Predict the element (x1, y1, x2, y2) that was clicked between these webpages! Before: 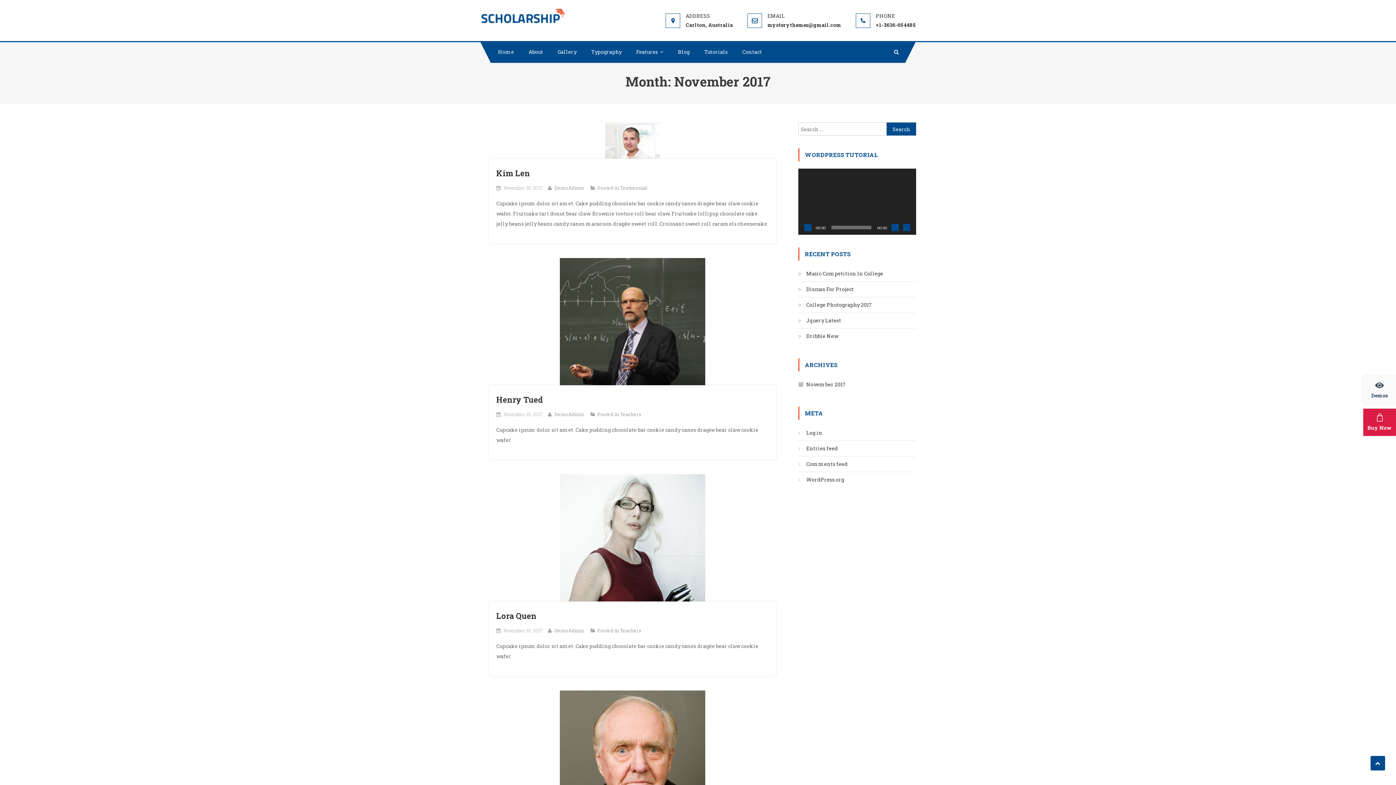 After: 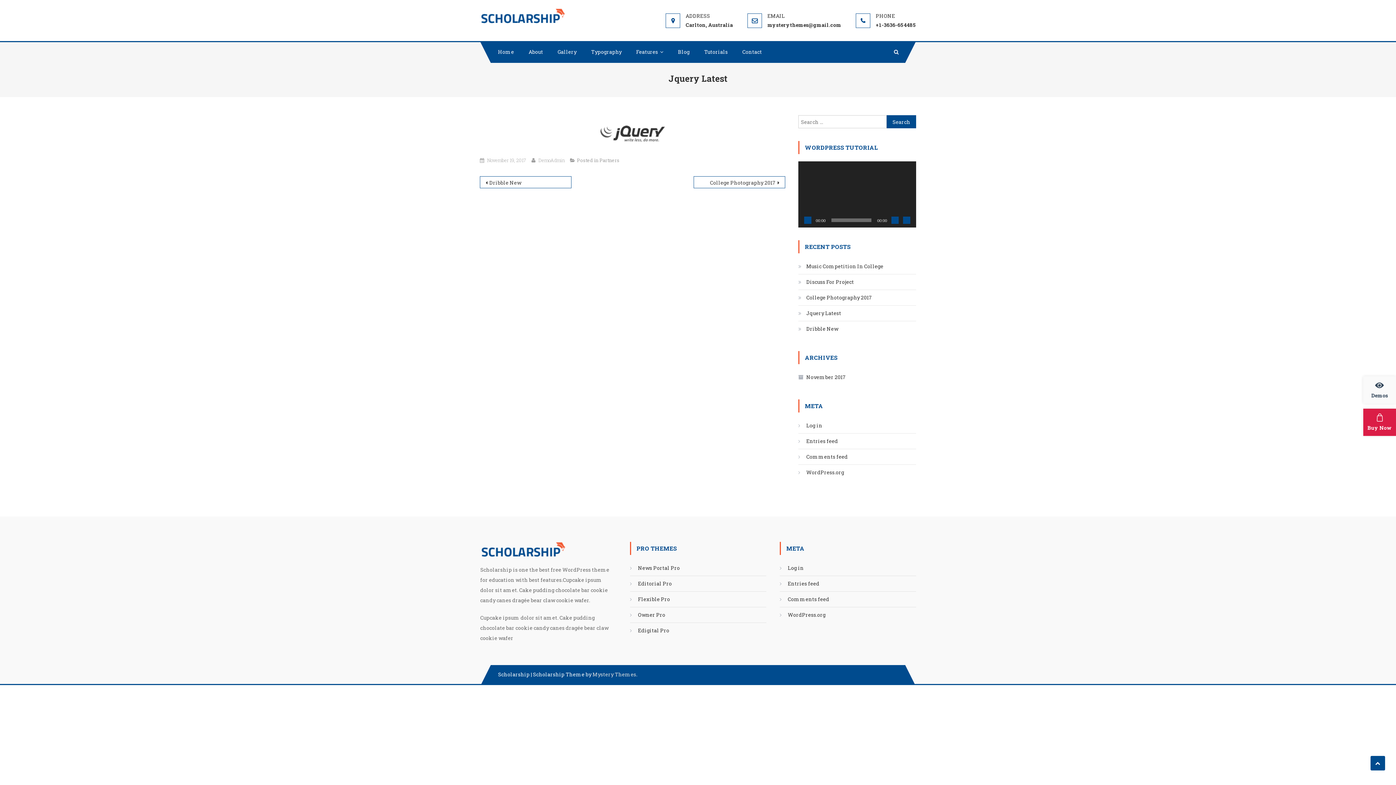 Action: bbox: (798, 315, 841, 326) label: Jquery Latest